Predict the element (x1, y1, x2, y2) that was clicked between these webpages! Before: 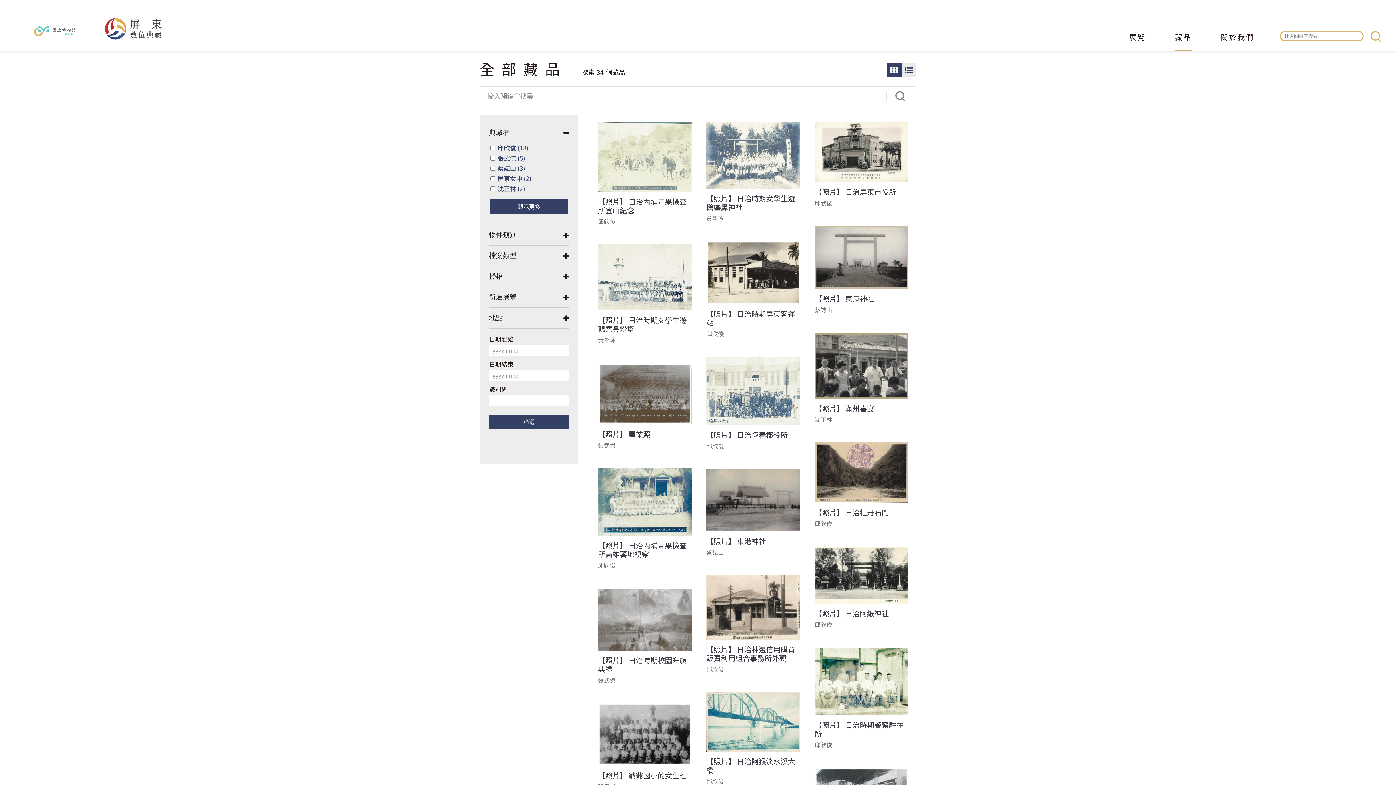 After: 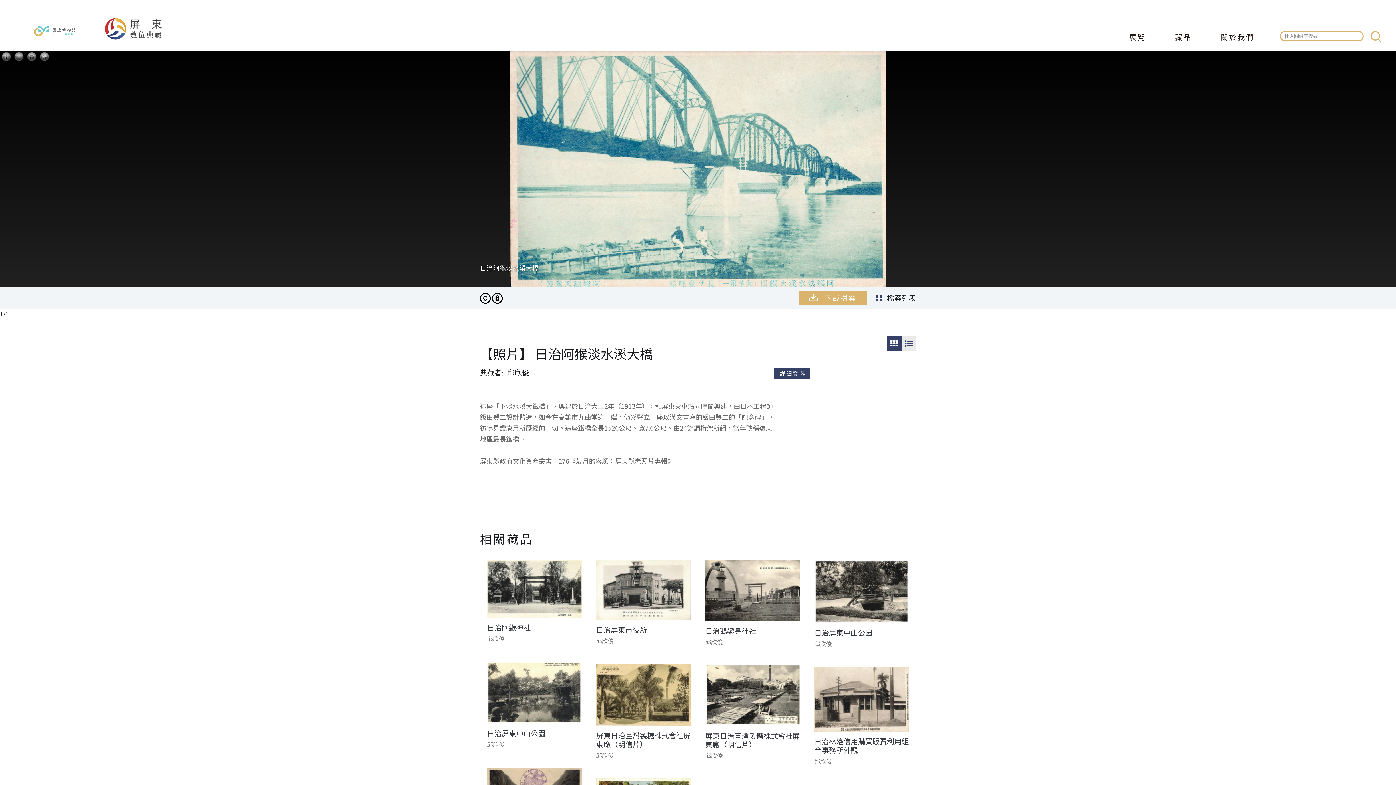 Action: bbox: (706, 692, 800, 751)